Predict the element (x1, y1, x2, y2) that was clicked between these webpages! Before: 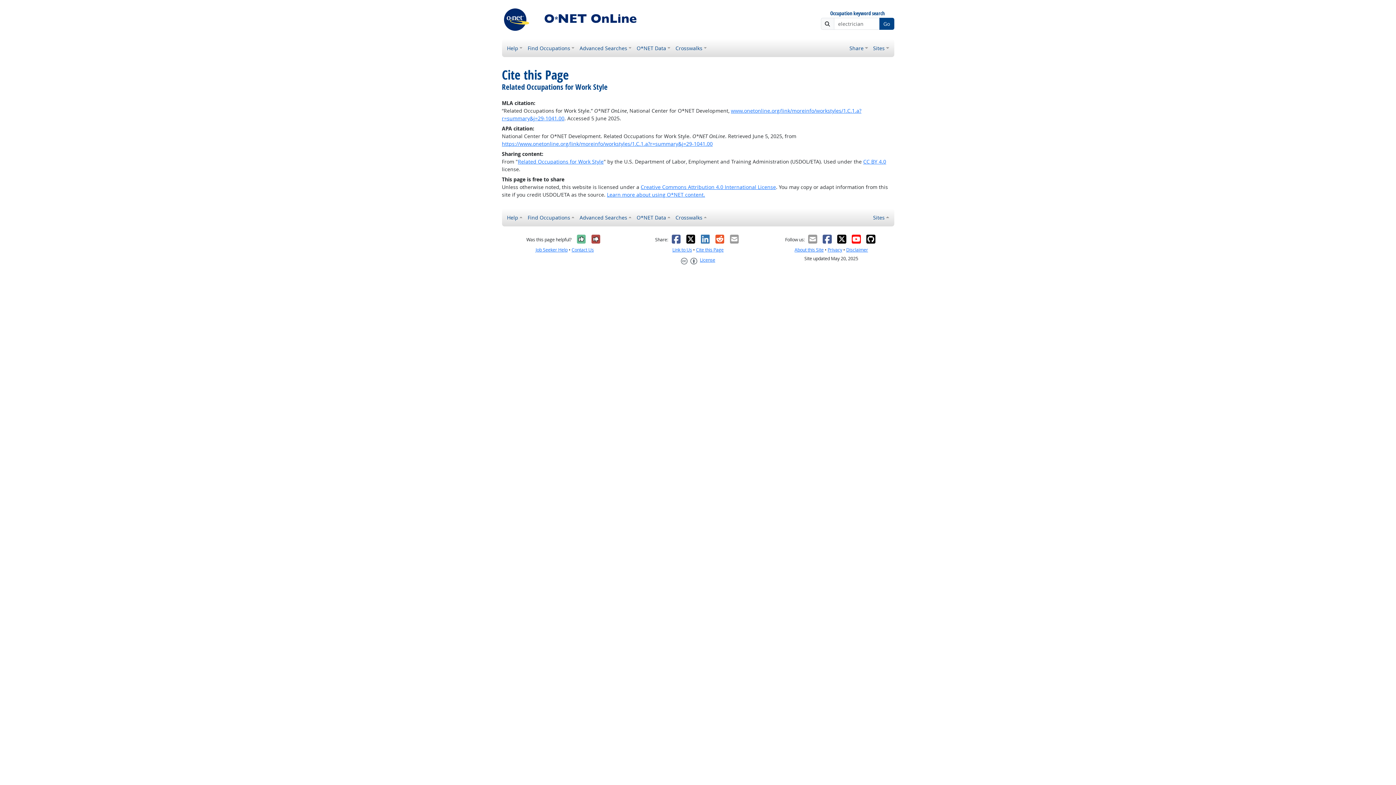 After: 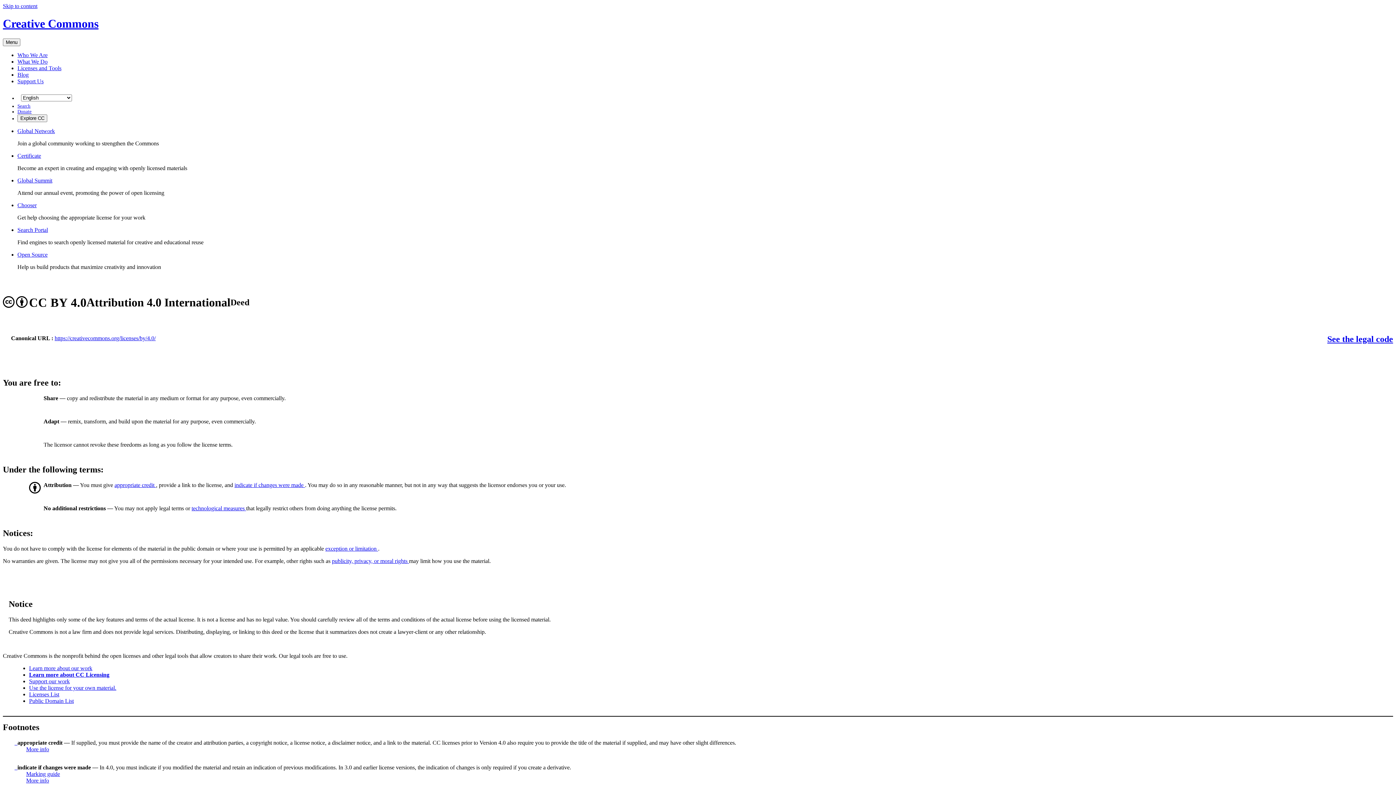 Action: bbox: (640, 183, 776, 190) label: Creative Commons Attribution 4.0 International License